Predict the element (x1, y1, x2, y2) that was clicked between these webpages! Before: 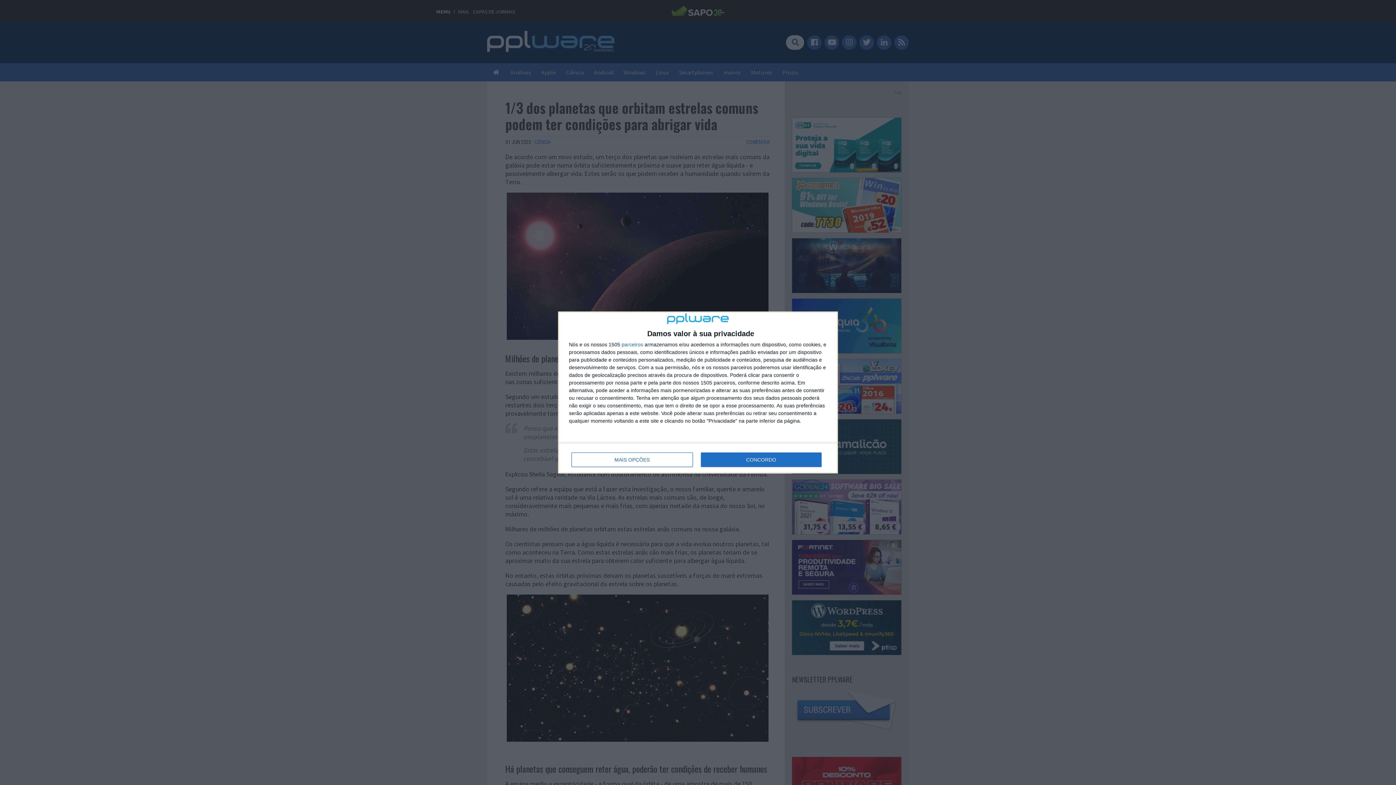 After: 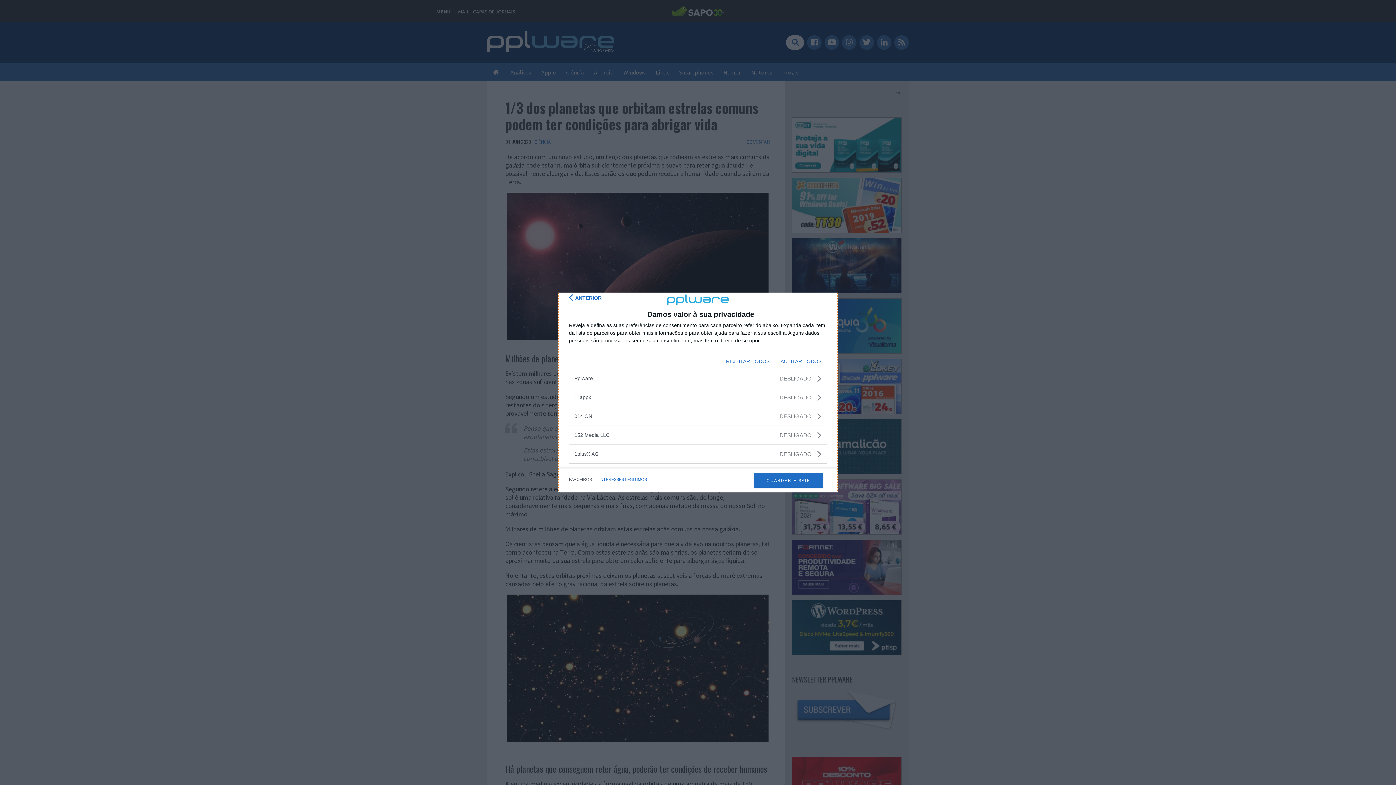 Action: label: parceiros bbox: (621, 342, 643, 347)